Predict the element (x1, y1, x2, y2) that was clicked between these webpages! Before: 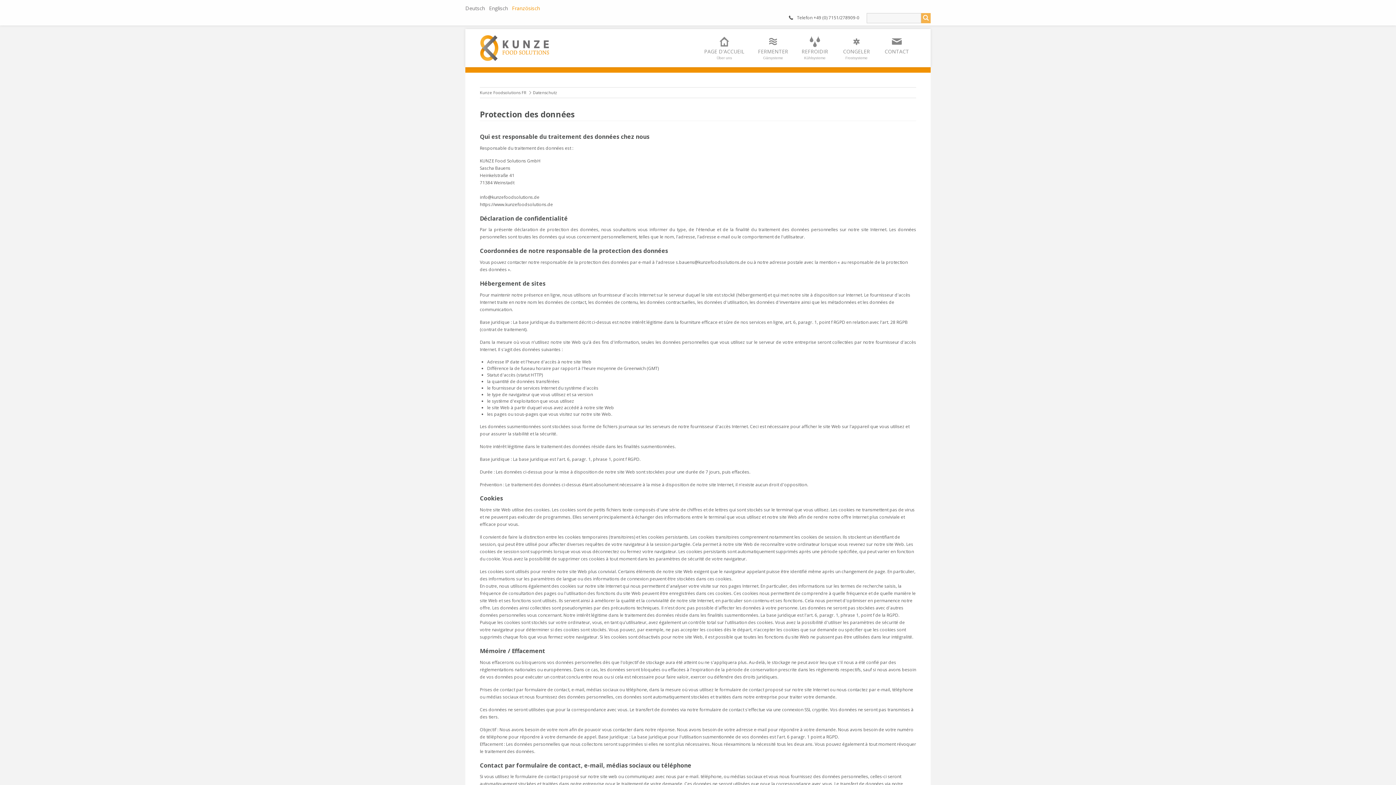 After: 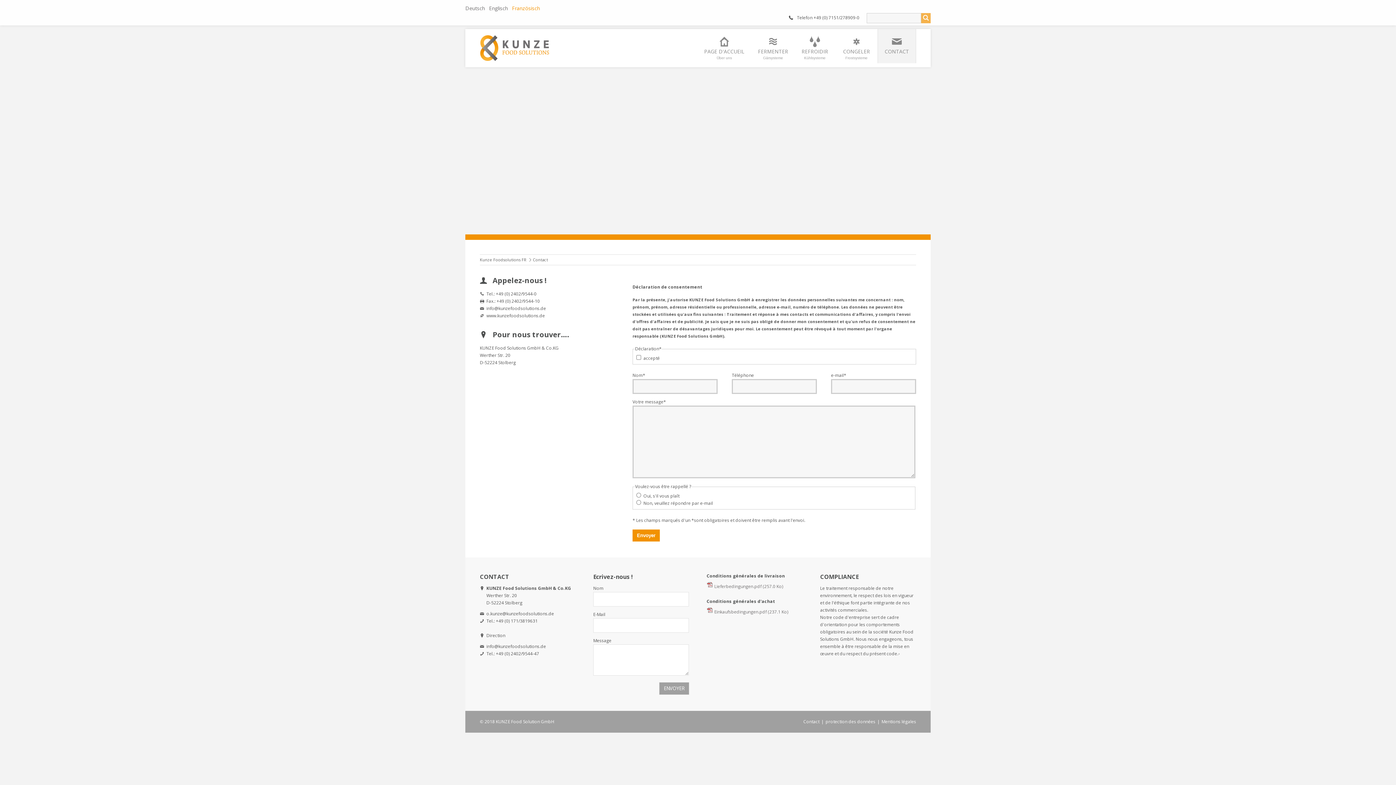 Action: label: CONTACT bbox: (877, 29, 916, 63)